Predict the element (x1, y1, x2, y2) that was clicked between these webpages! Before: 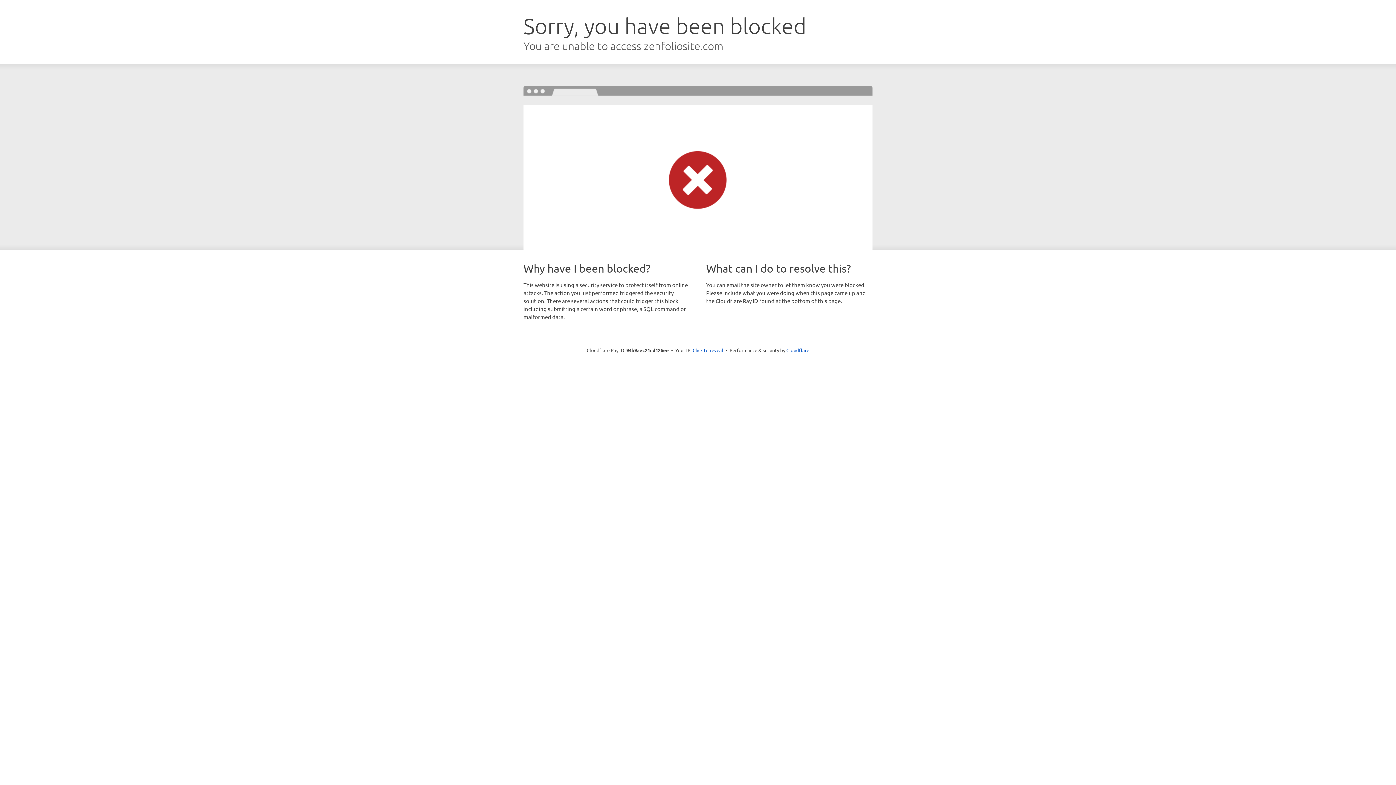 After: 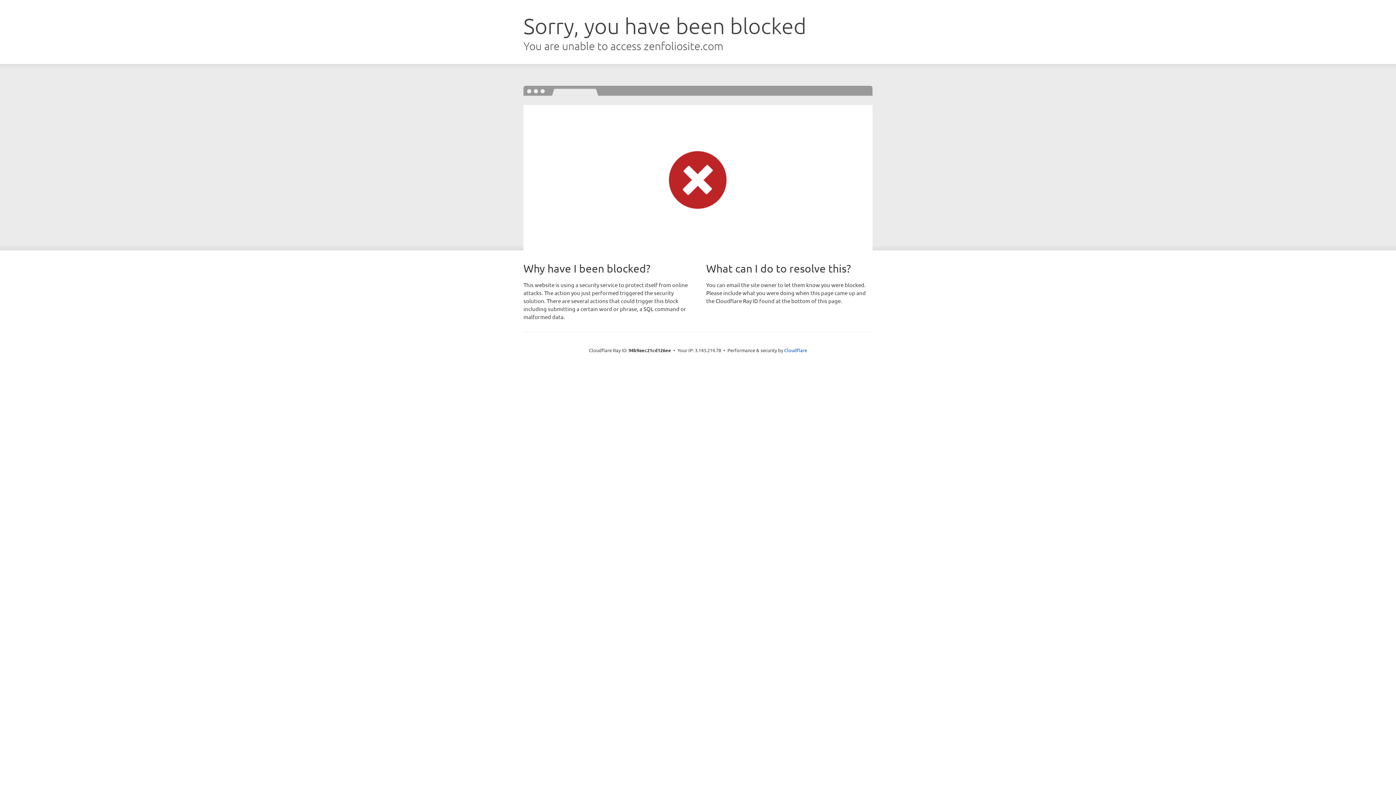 Action: label: Click to reveal bbox: (692, 346, 723, 353)